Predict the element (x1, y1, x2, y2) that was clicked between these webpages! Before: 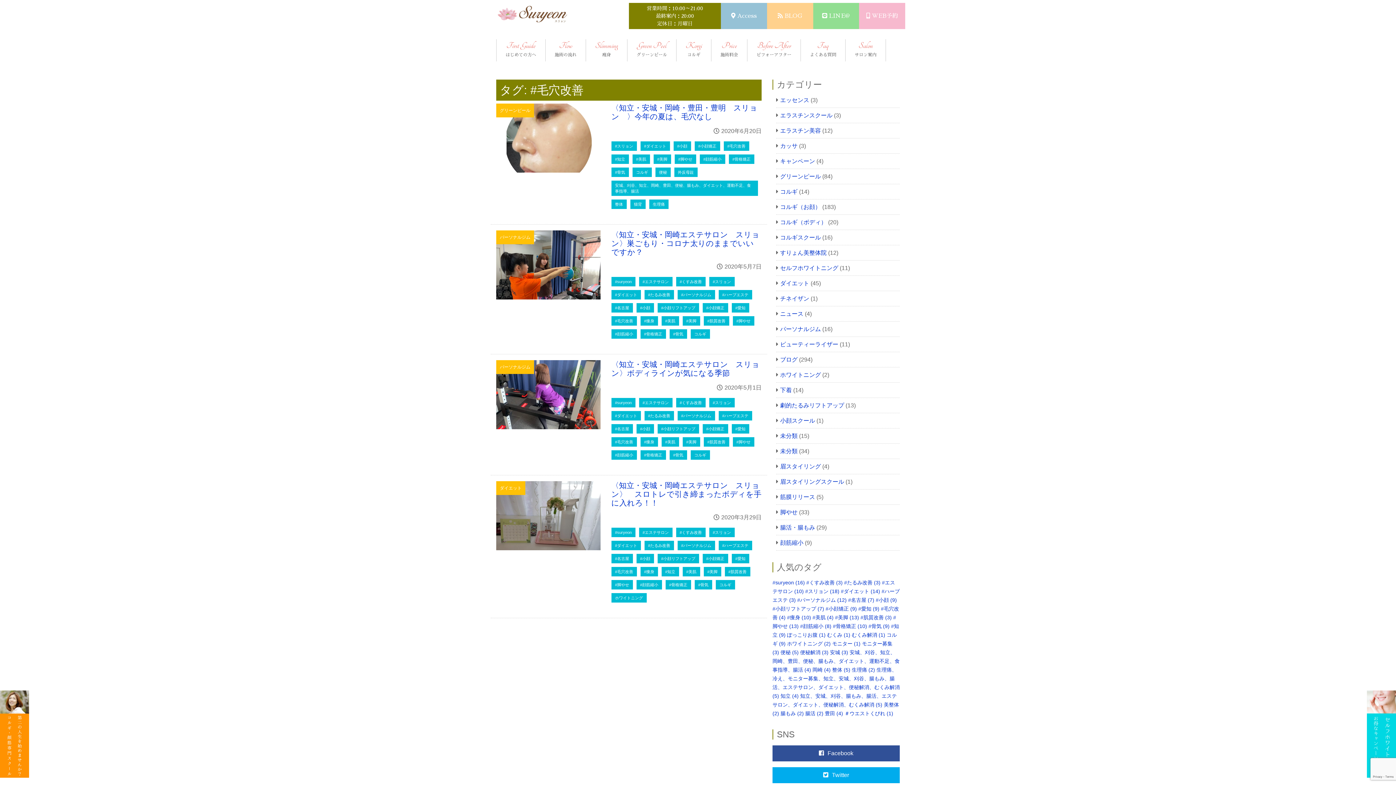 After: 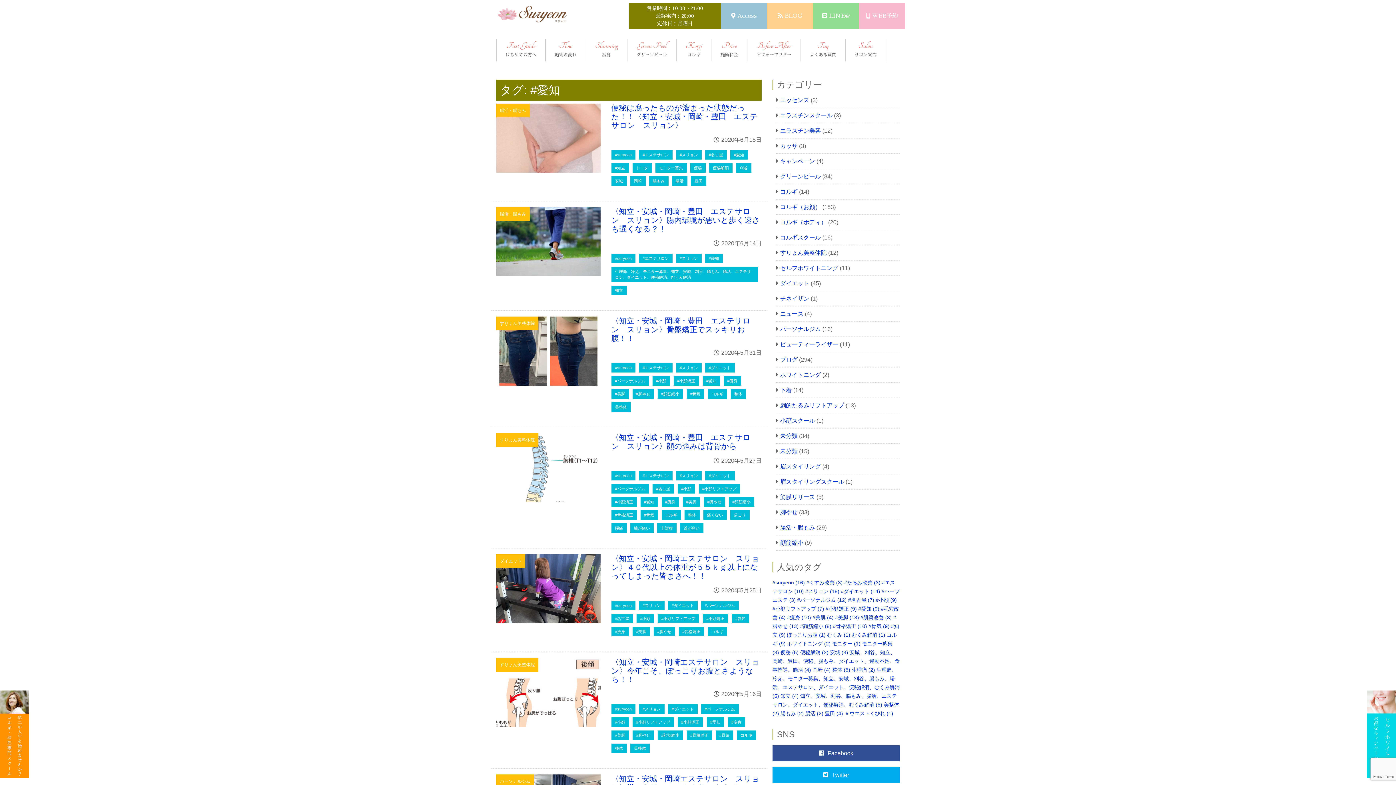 Action: bbox: (858, 606, 879, 612) label: #愛知 (9個の項目)